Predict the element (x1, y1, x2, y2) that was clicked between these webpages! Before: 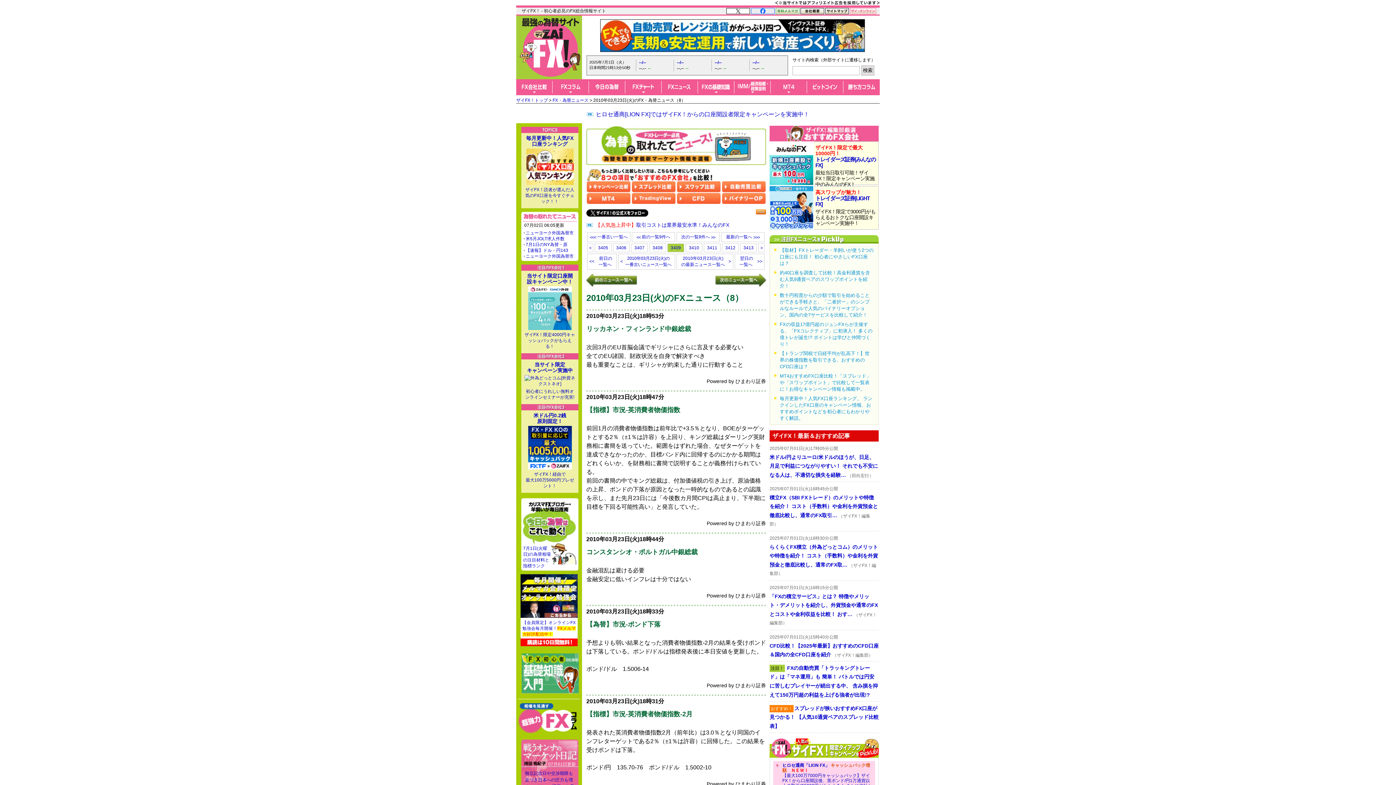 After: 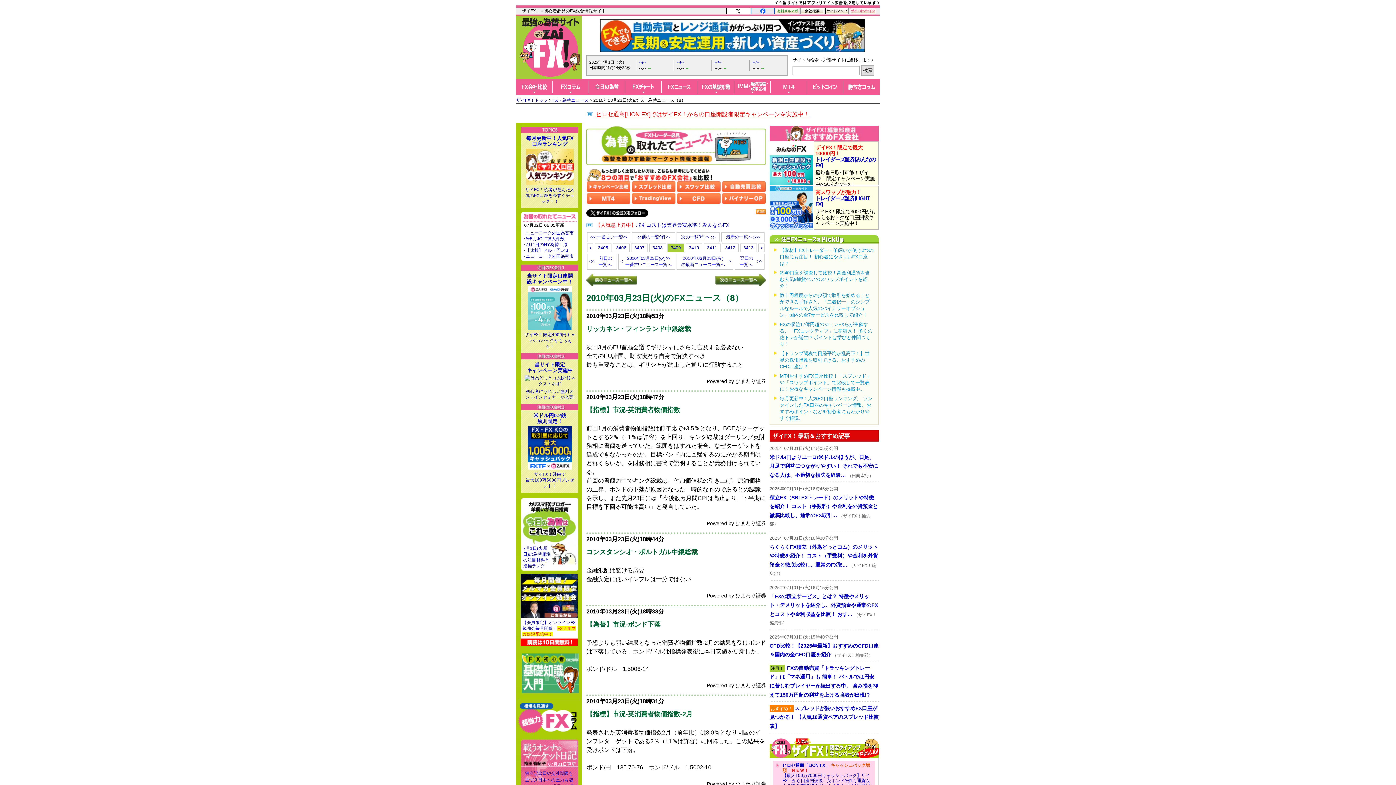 Action: label: ヒロセ通商[LION FX]ではザイFX！からの口座開設者限定キャンペーンを実施中！ bbox: (596, 111, 809, 117)